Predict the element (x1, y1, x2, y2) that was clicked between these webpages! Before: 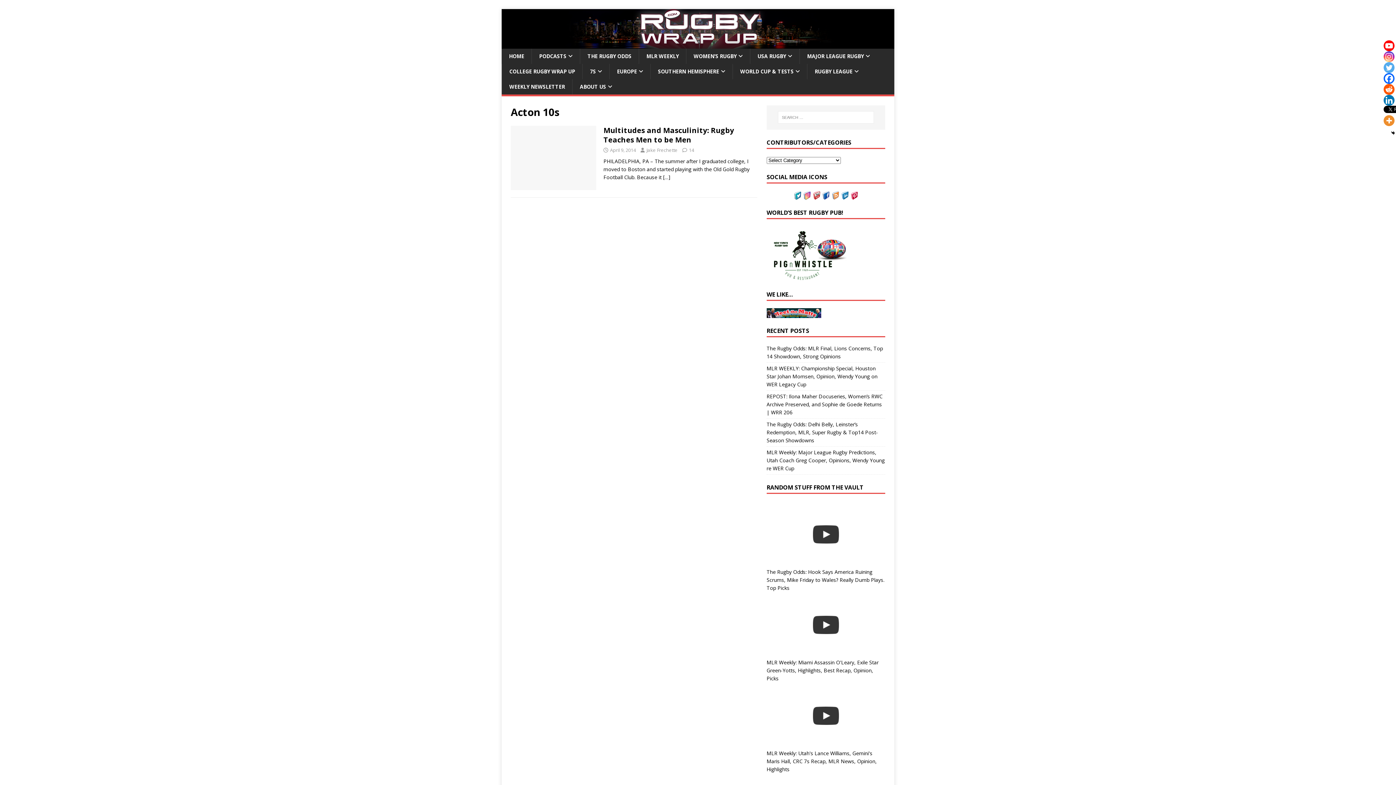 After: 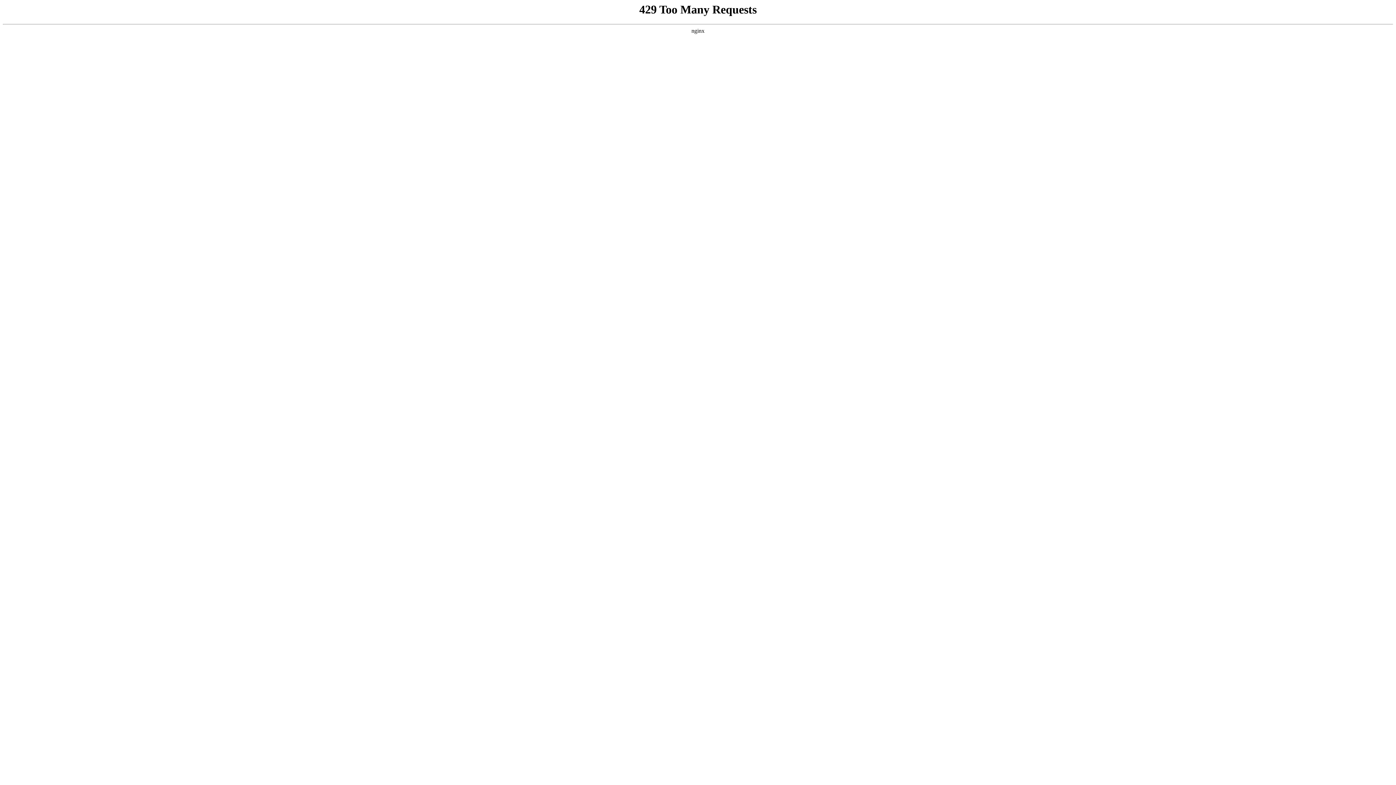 Action: label: USA RUGBY bbox: (750, 48, 799, 64)